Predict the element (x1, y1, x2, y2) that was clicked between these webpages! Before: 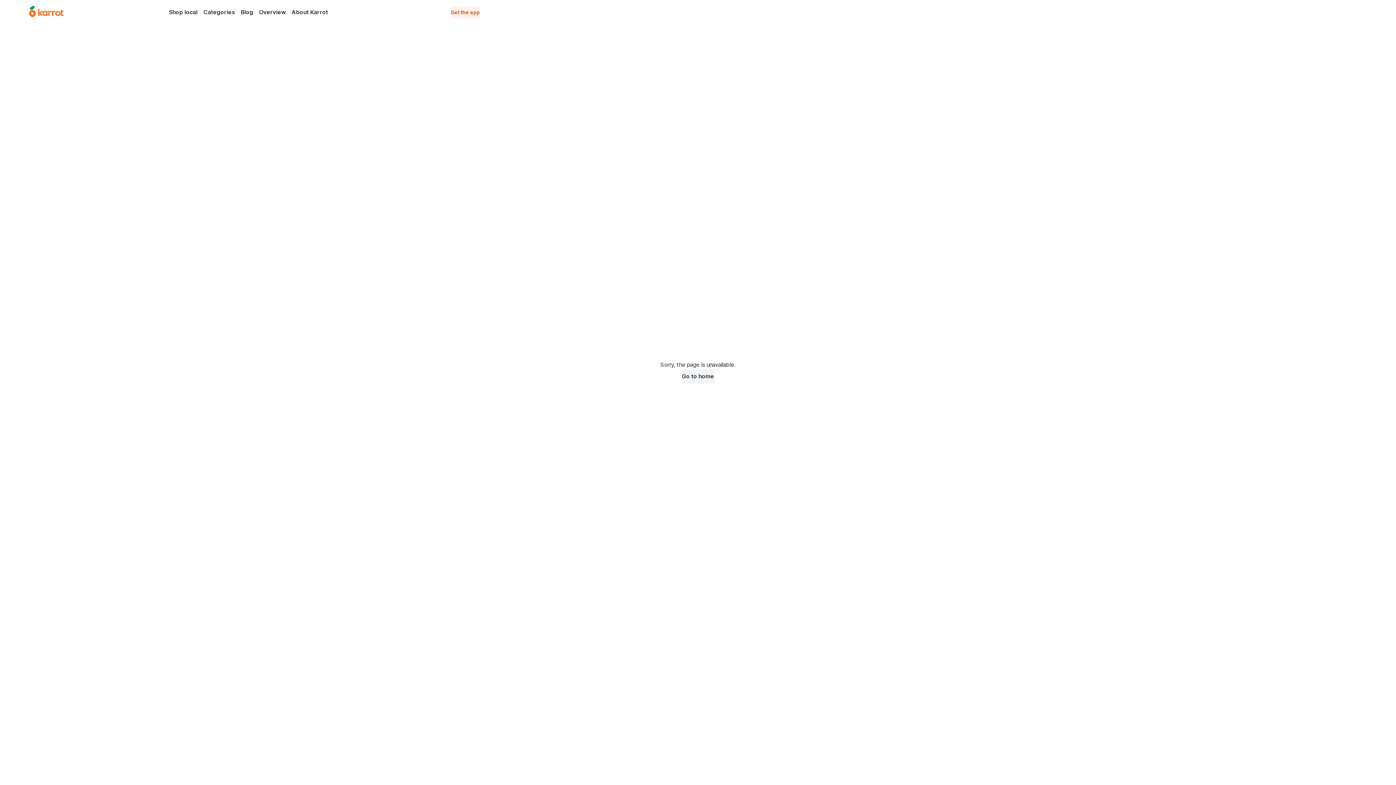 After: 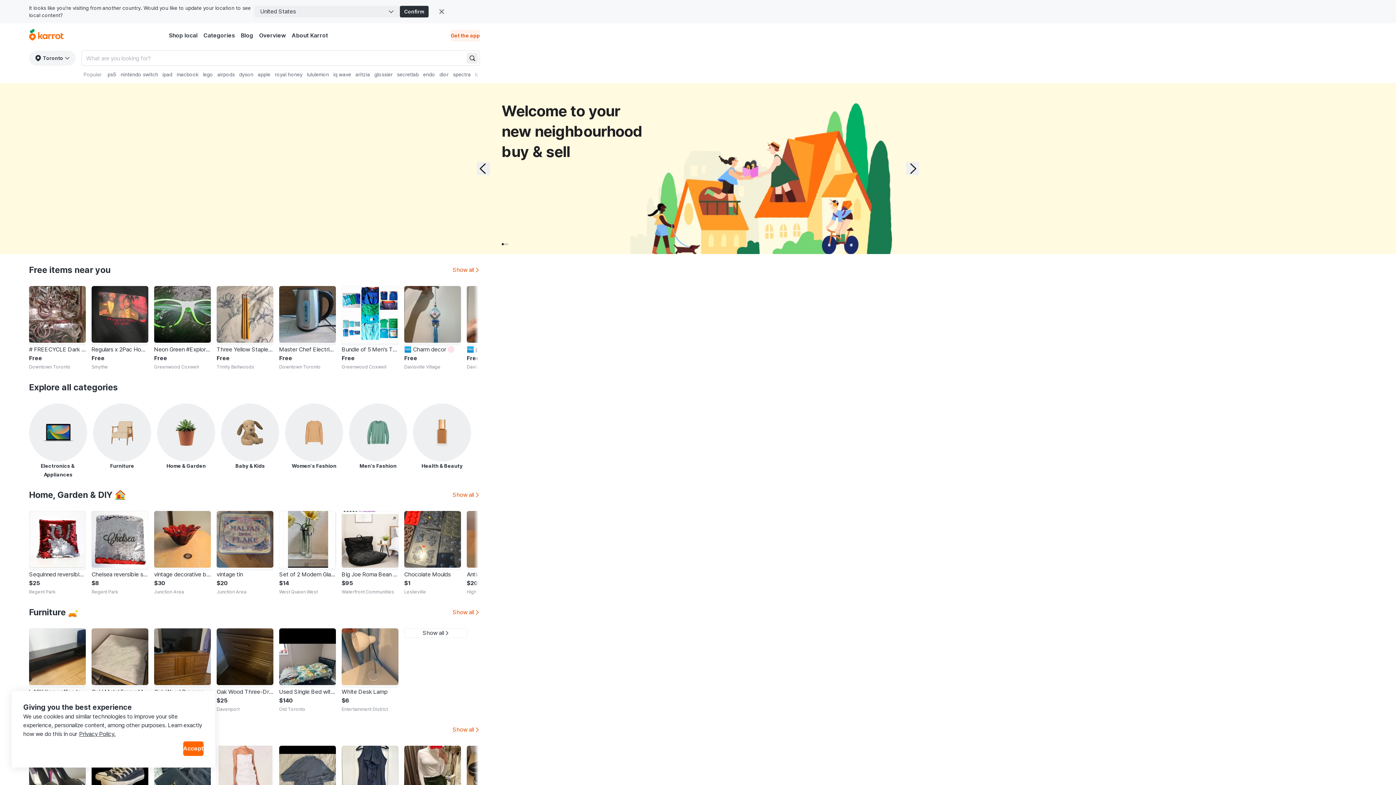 Action: label: Go to karrotmarket.com home bbox: (29, 5, 63, 18)